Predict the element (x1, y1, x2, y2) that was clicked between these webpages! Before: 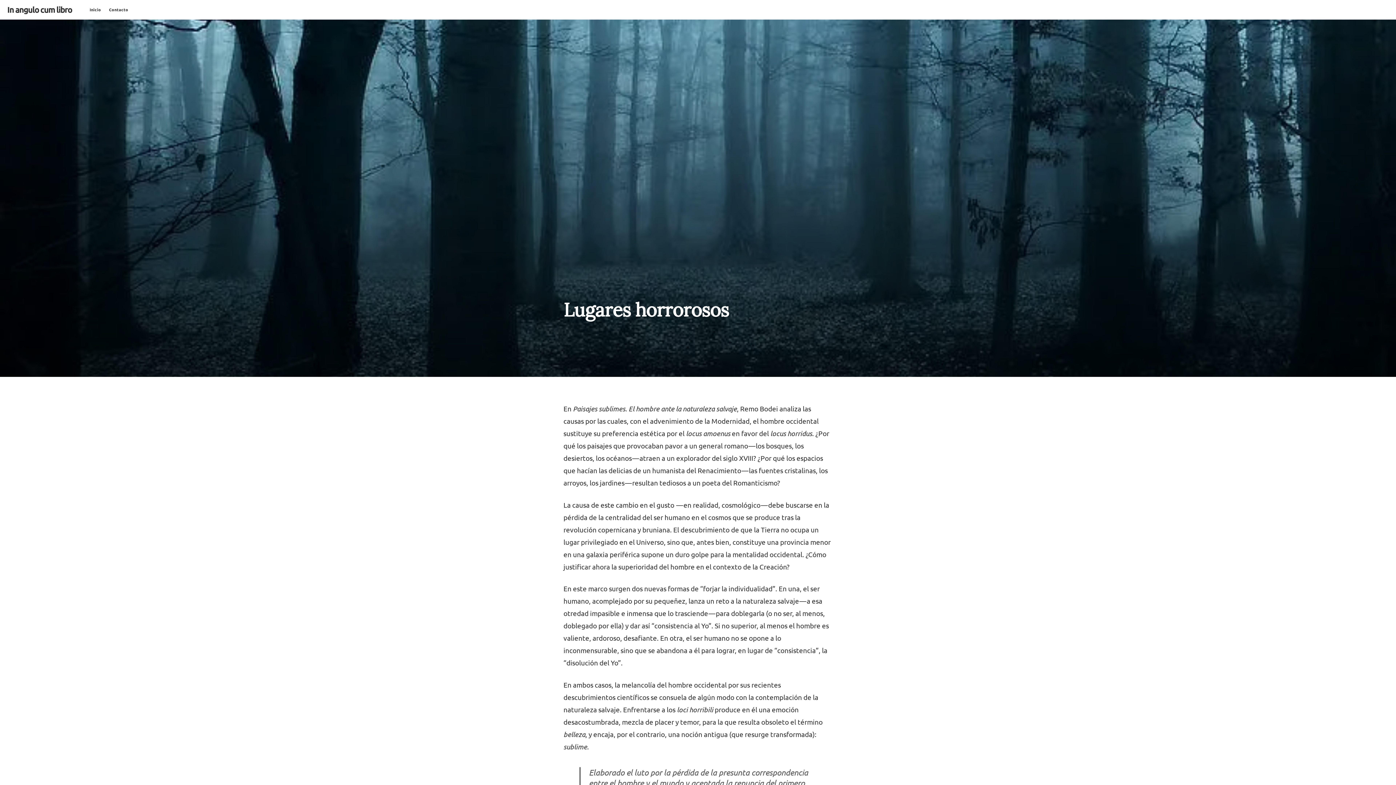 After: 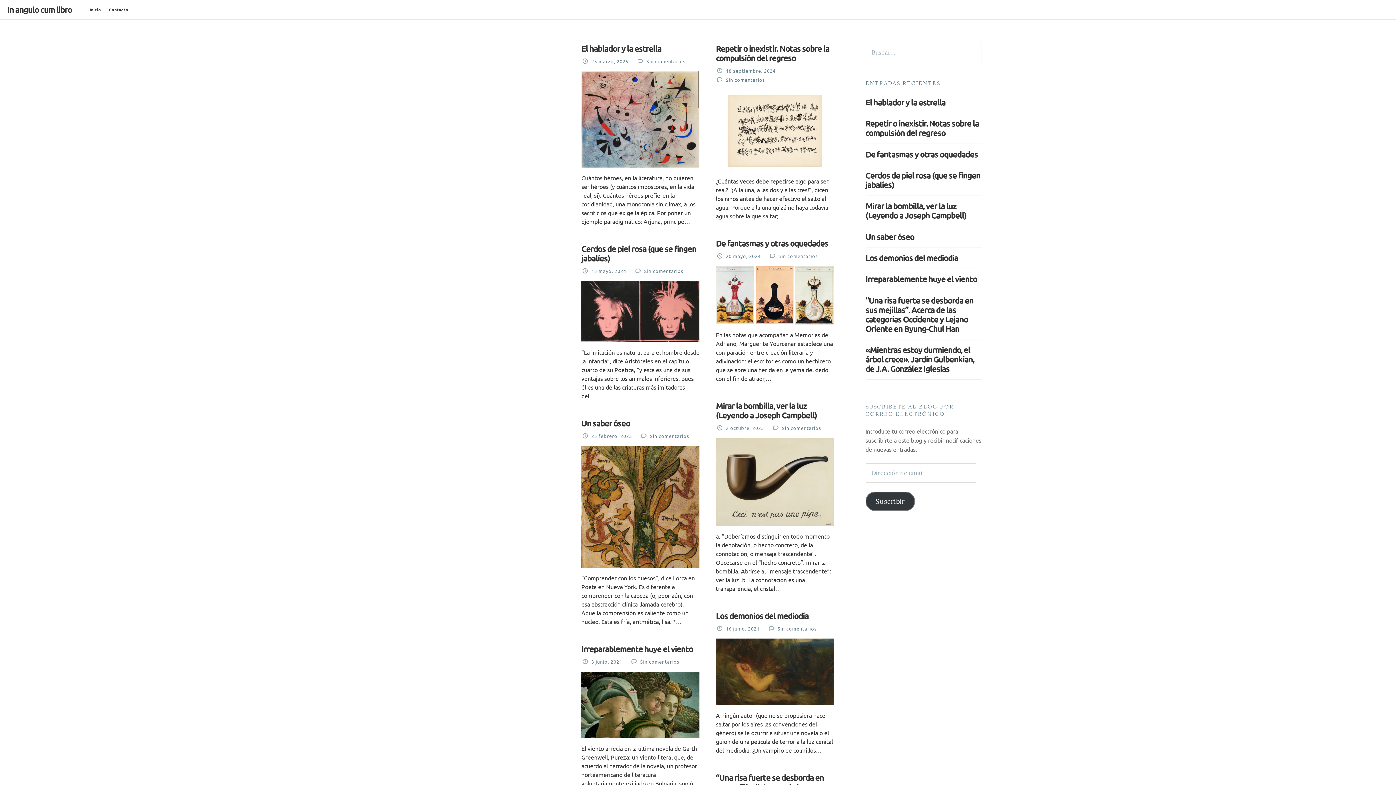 Action: label: In angulo cum libro bbox: (7, 4, 72, 14)